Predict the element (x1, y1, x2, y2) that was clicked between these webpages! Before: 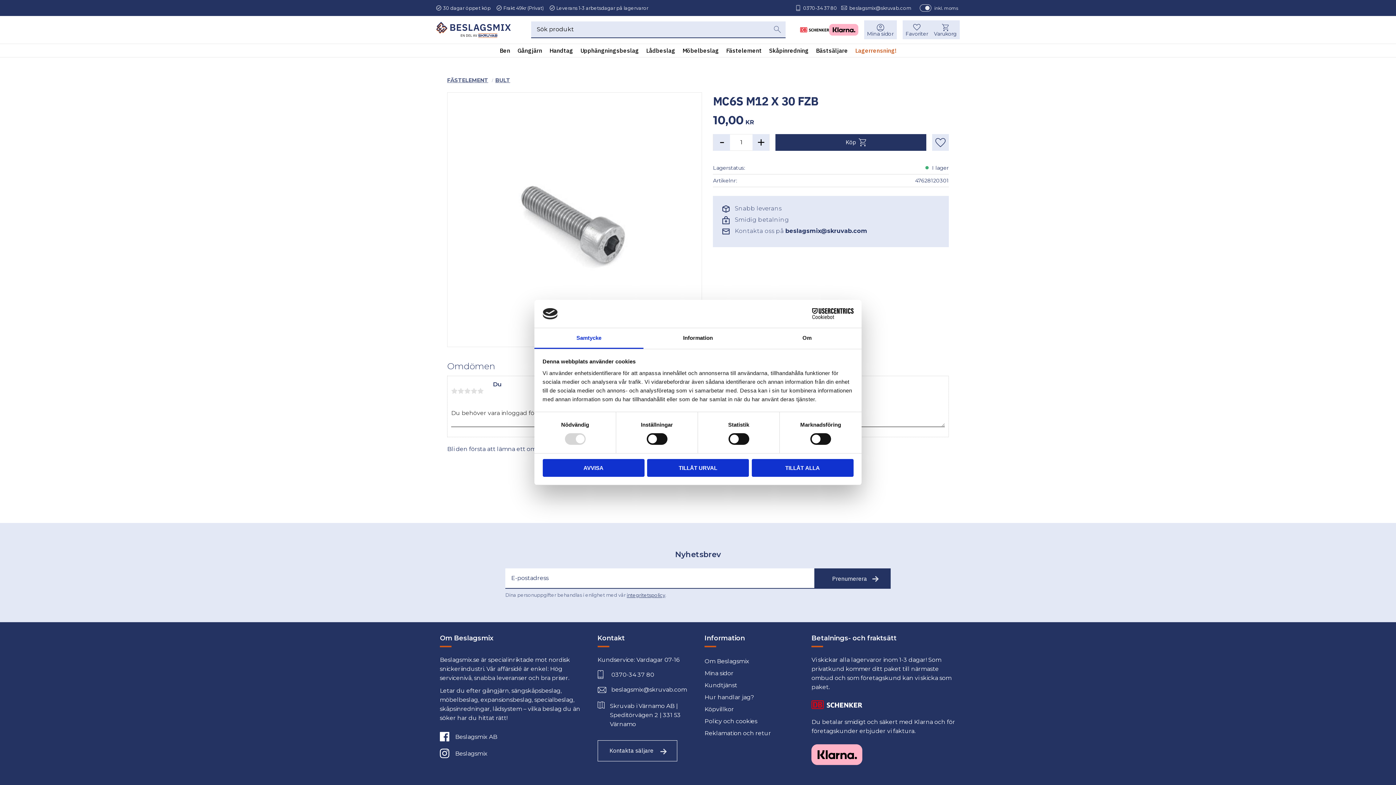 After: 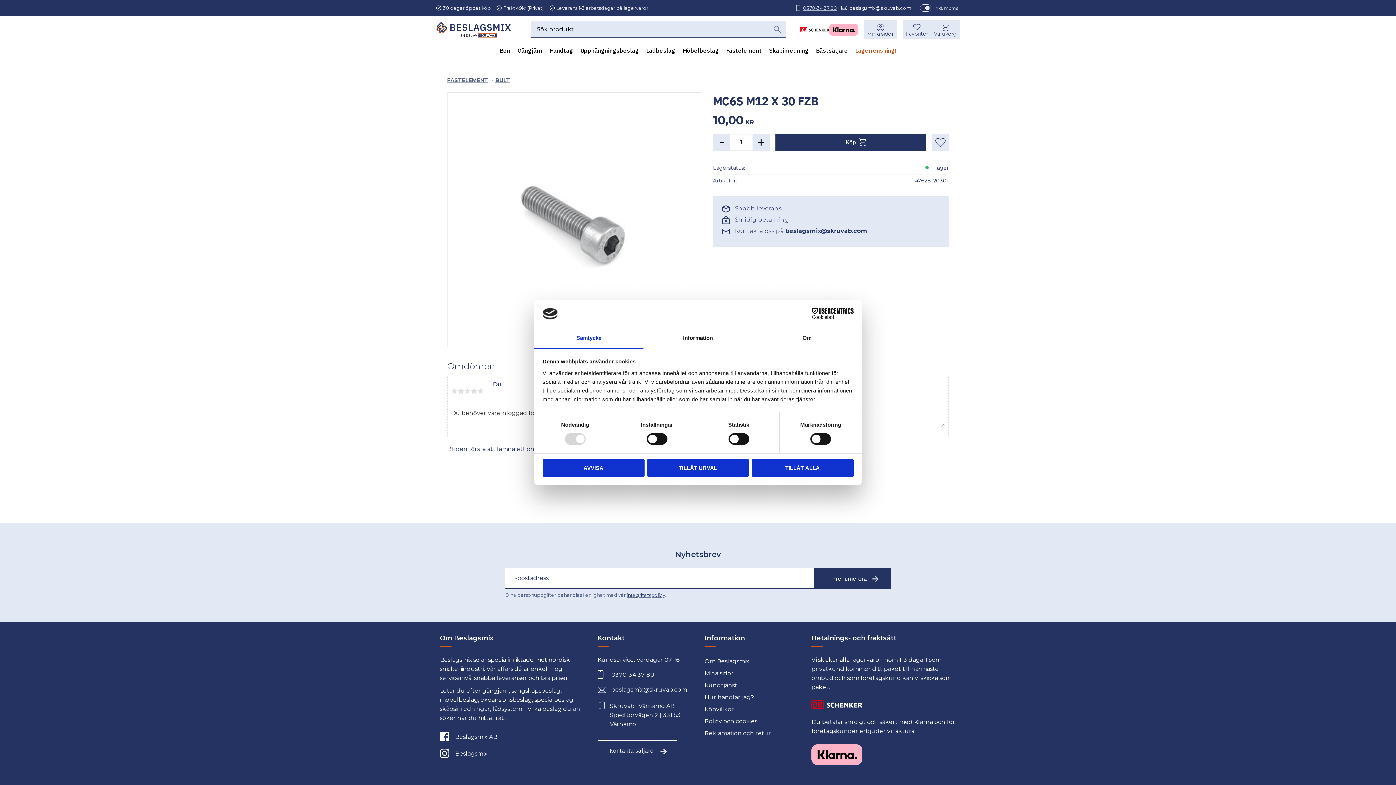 Action: label: 0370-34 37 80 bbox: (803, 0, 837, 16)